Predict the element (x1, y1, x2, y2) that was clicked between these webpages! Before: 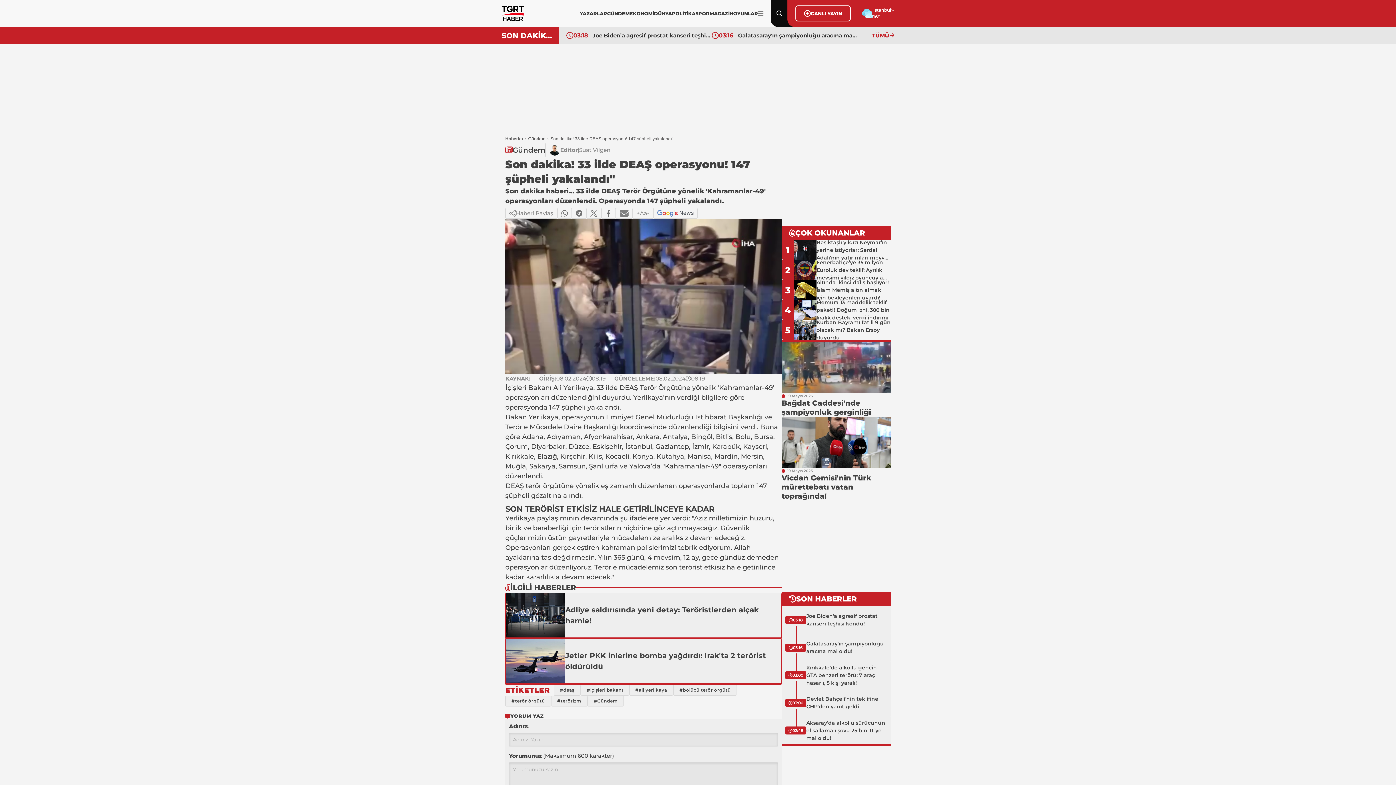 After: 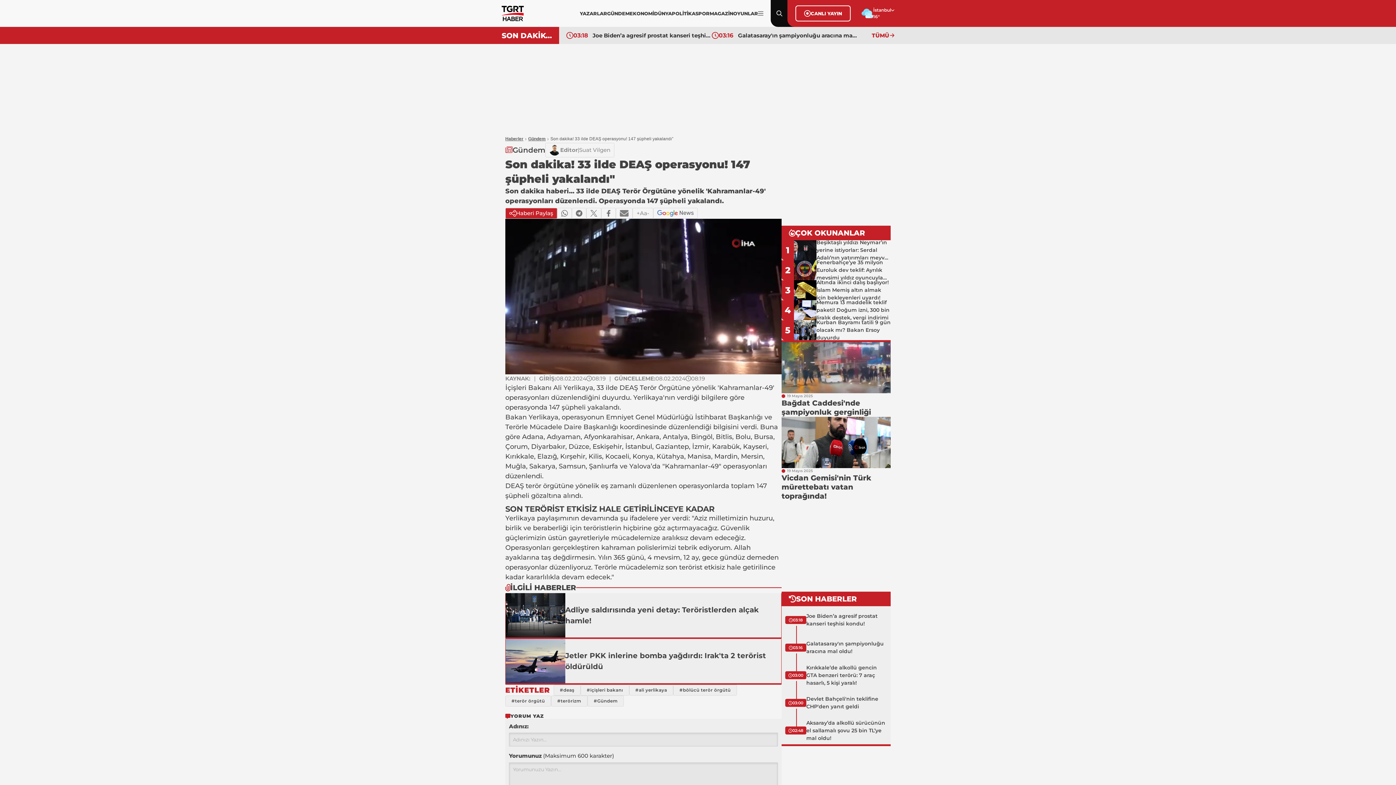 Action: bbox: (505, 208, 557, 218) label: Haberi Paylaş